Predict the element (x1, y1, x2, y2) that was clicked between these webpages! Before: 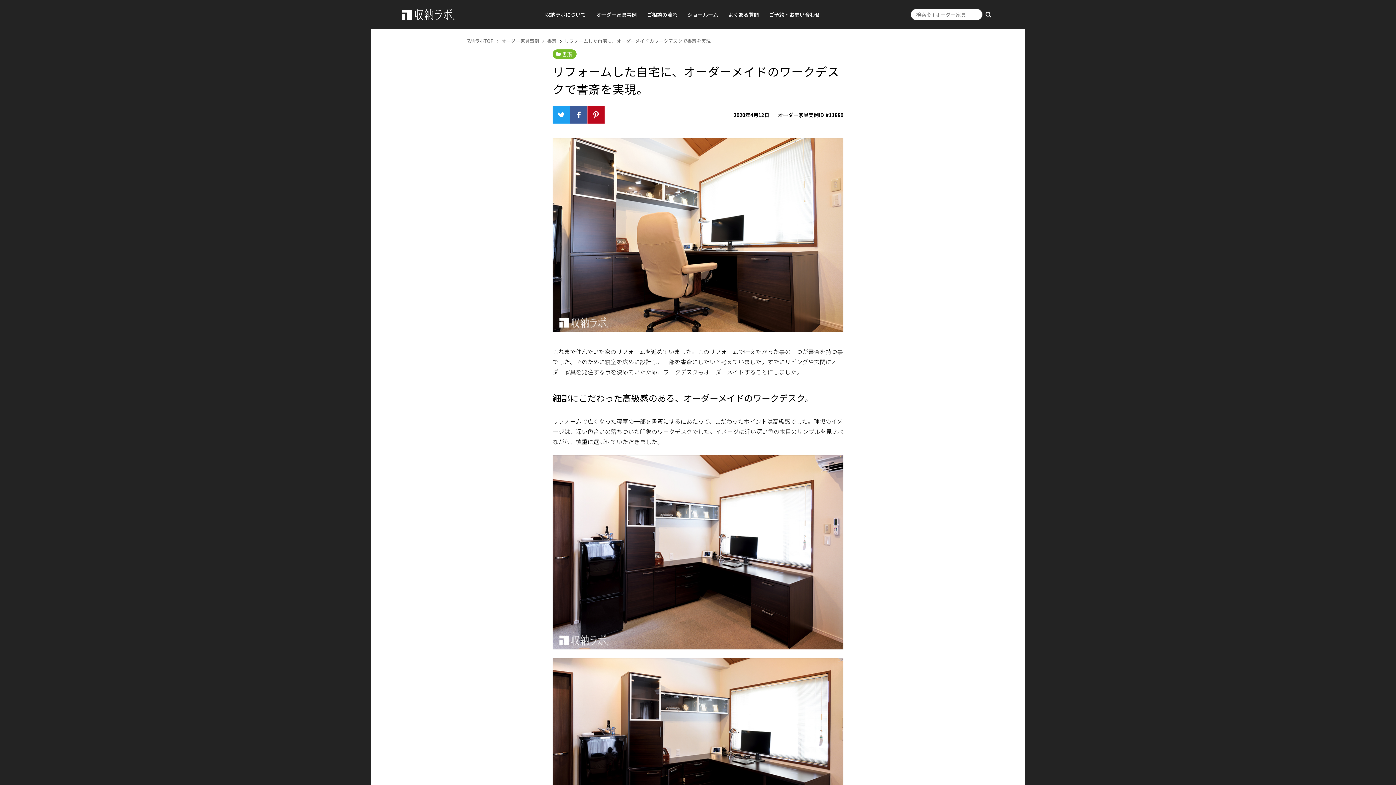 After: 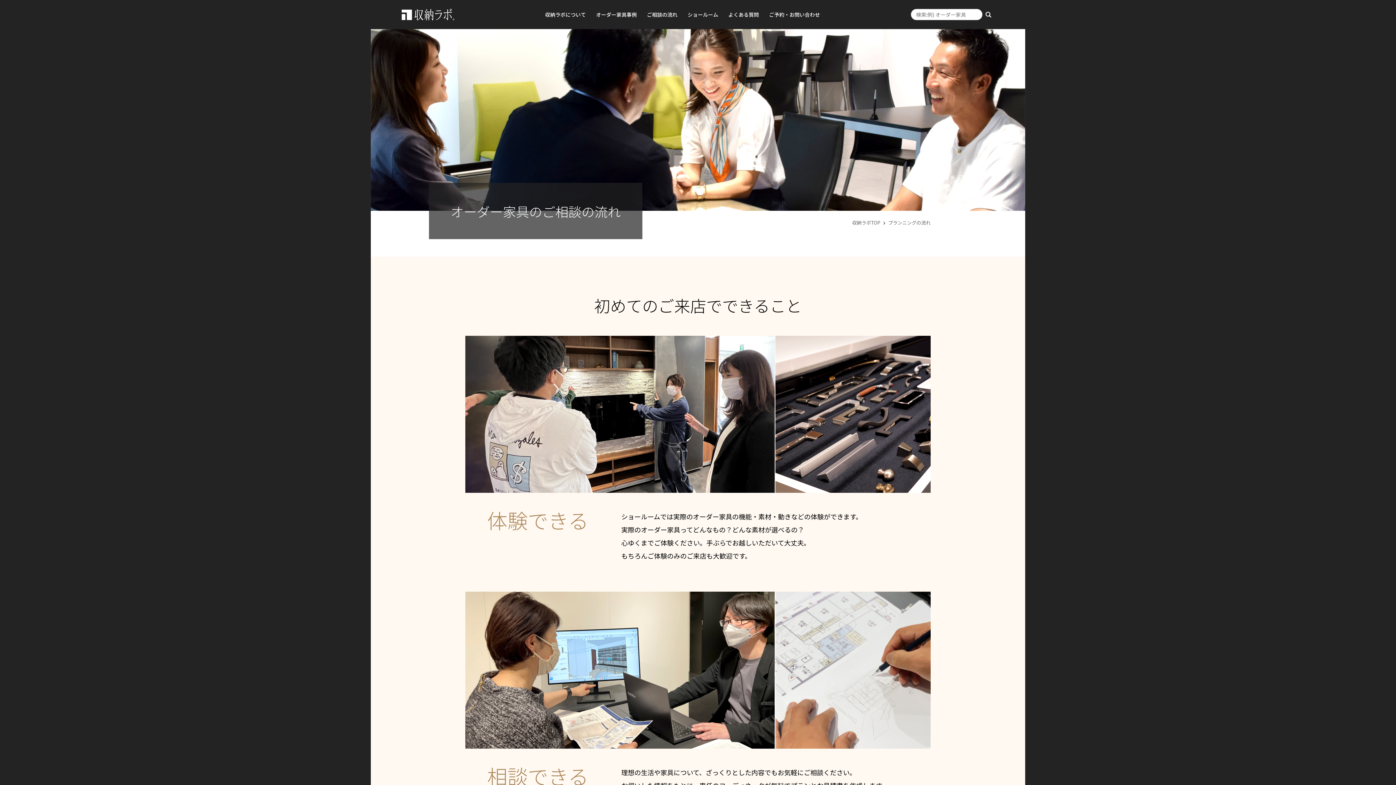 Action: bbox: (647, 12, 677, 17) label: ご相談の流れ